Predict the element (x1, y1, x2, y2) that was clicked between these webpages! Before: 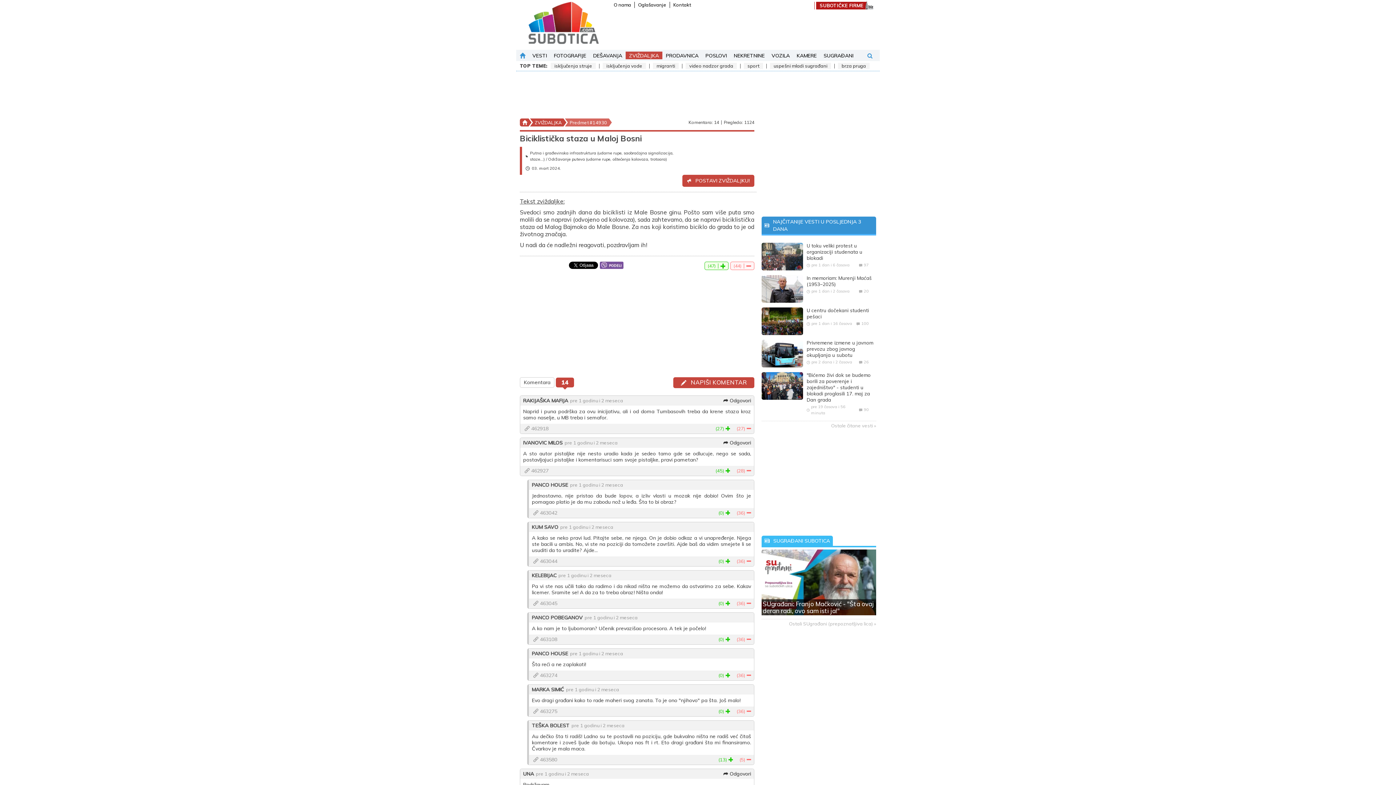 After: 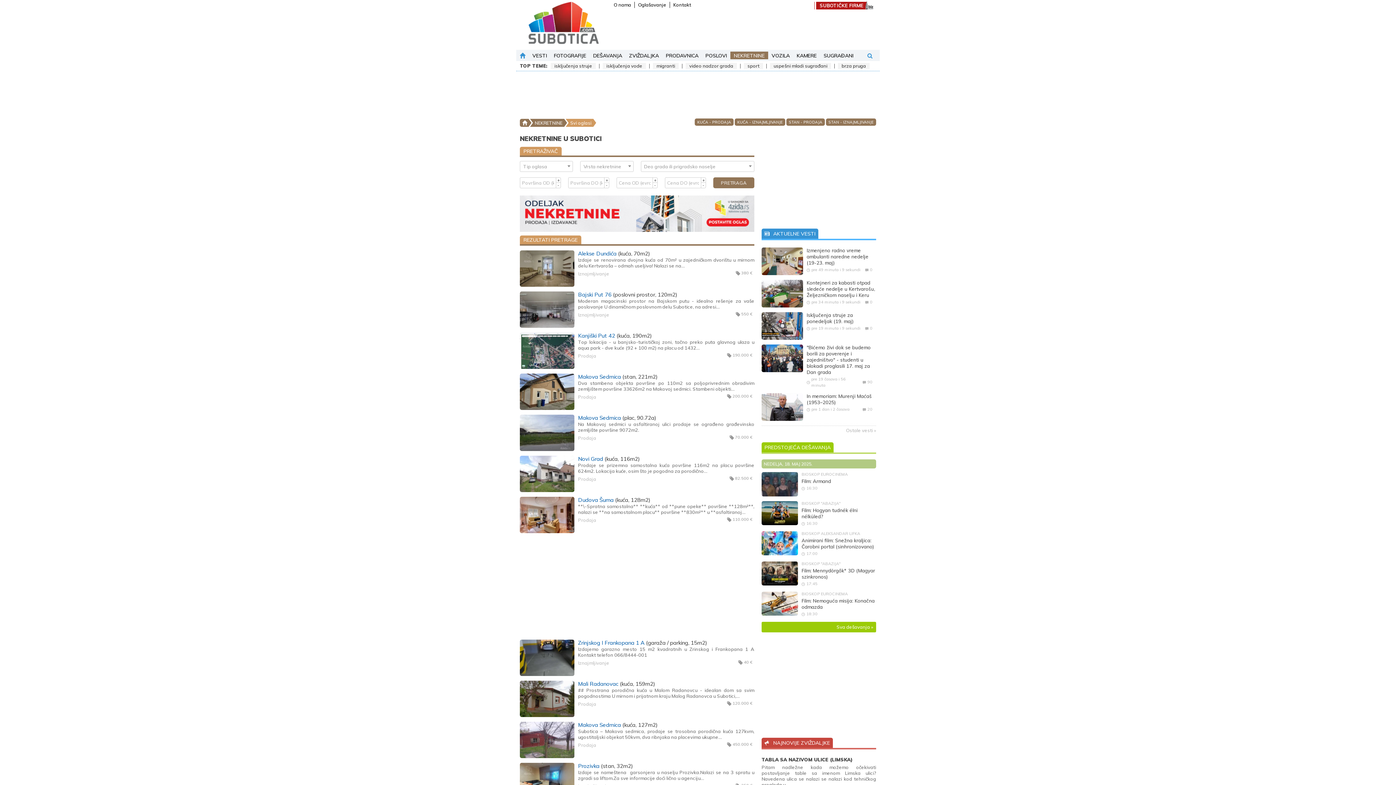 Action: label: NEKRETNINE bbox: (730, 51, 768, 59)